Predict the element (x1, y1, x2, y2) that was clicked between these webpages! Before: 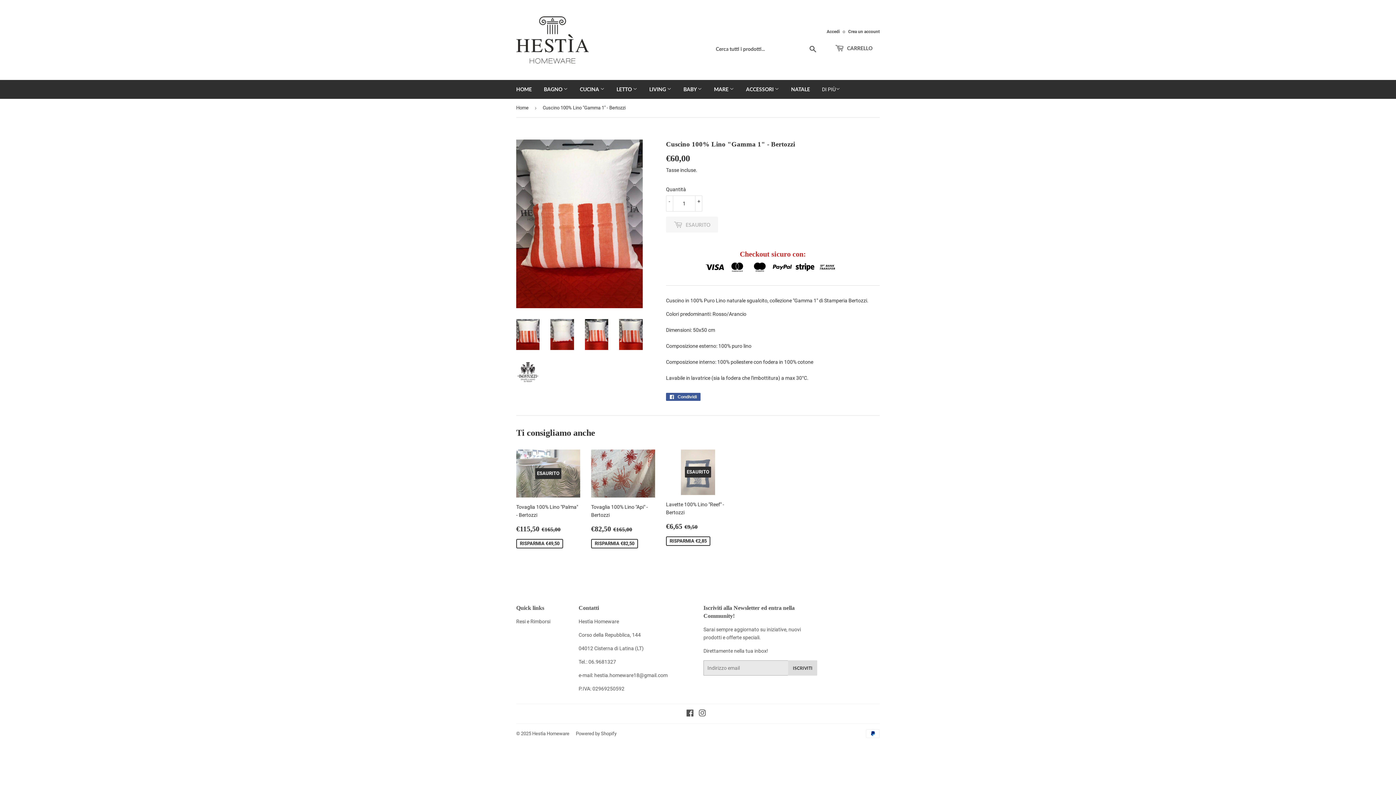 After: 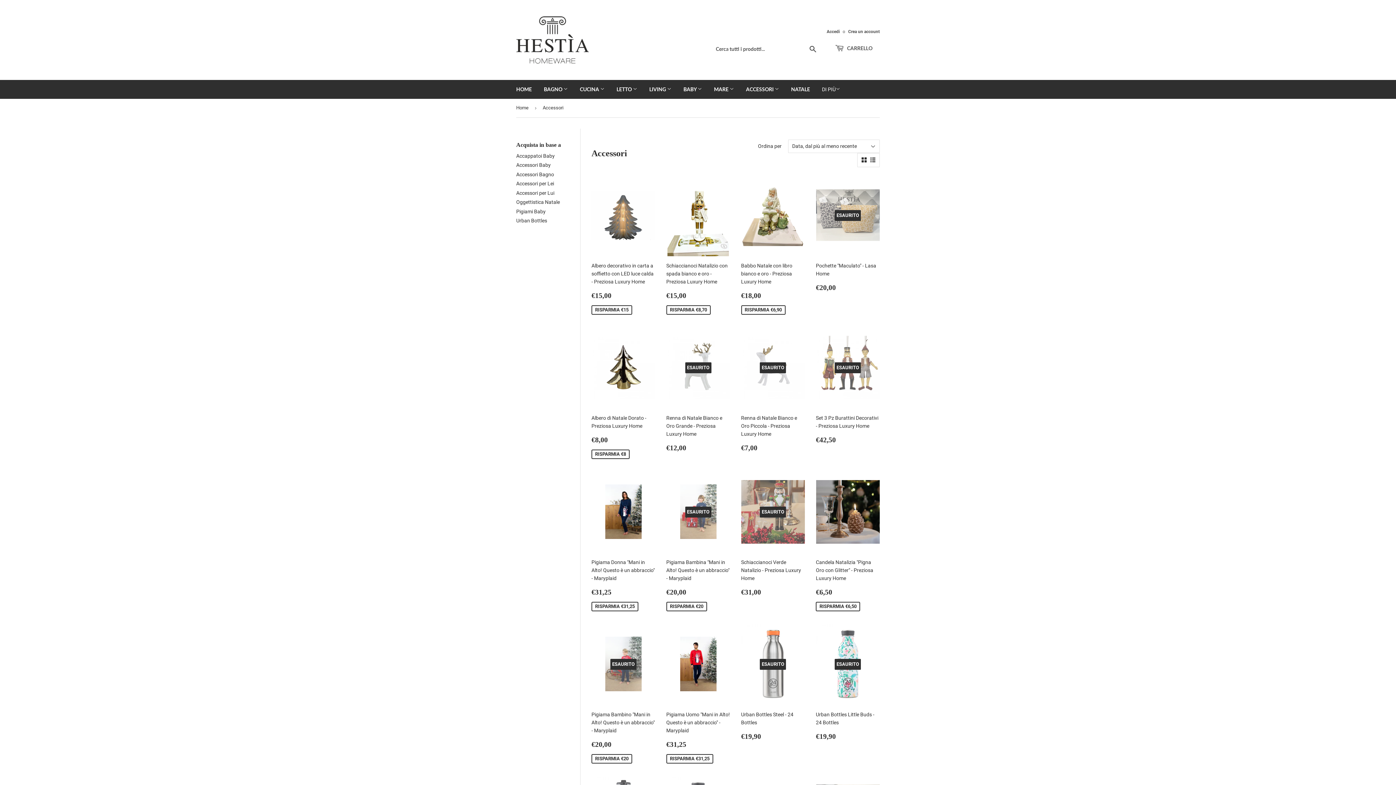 Action: label: ACCESSORI  bbox: (740, 80, 784, 98)